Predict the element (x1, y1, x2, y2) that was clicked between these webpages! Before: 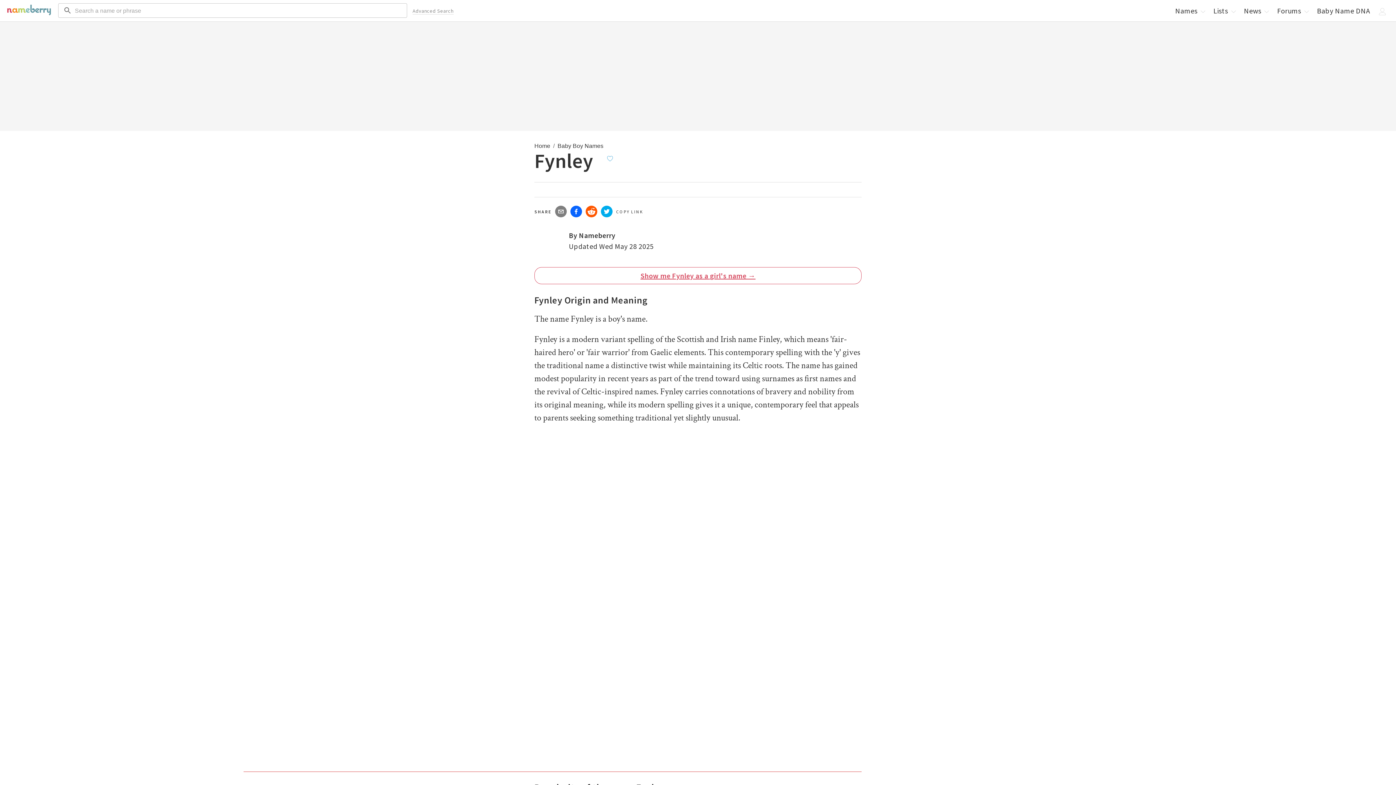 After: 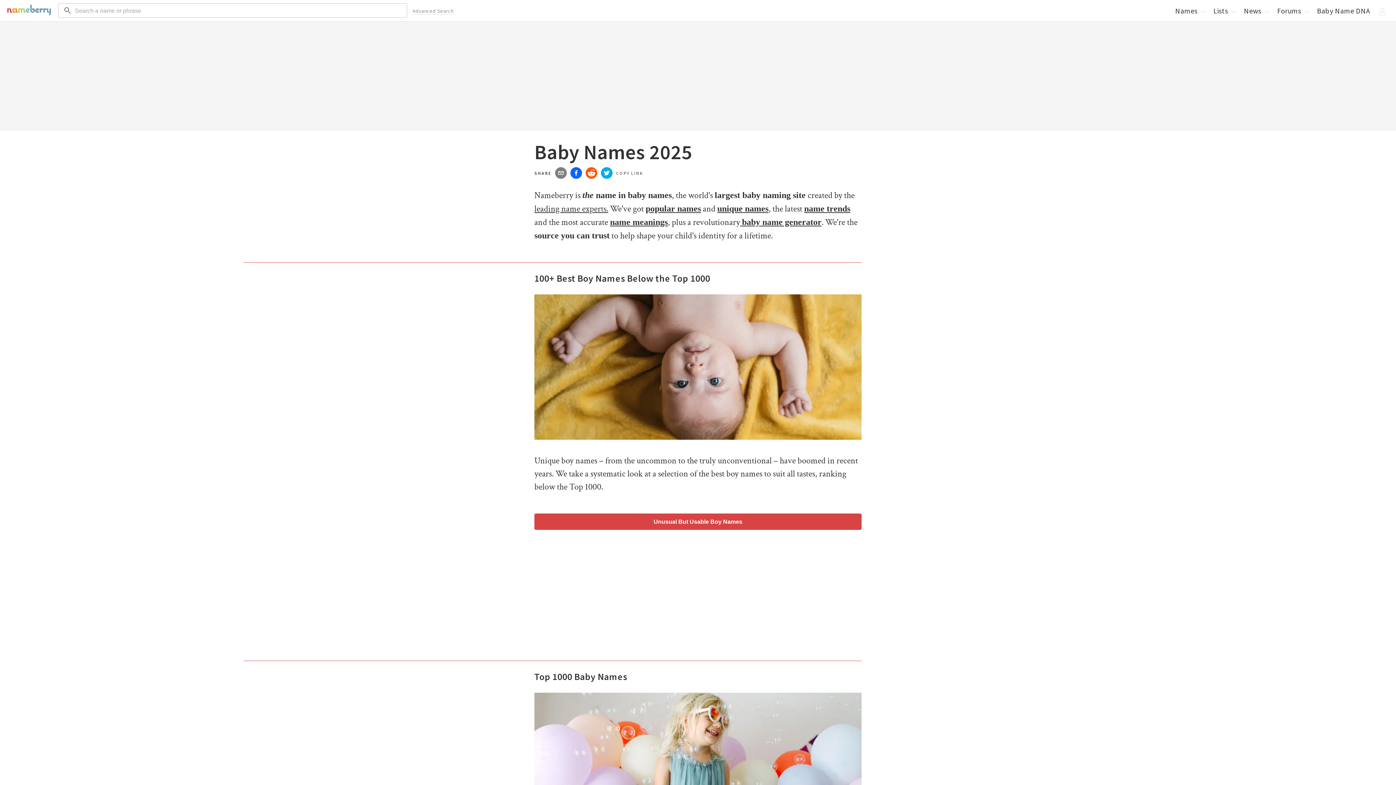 Action: label: Home bbox: (534, 142, 550, 149)